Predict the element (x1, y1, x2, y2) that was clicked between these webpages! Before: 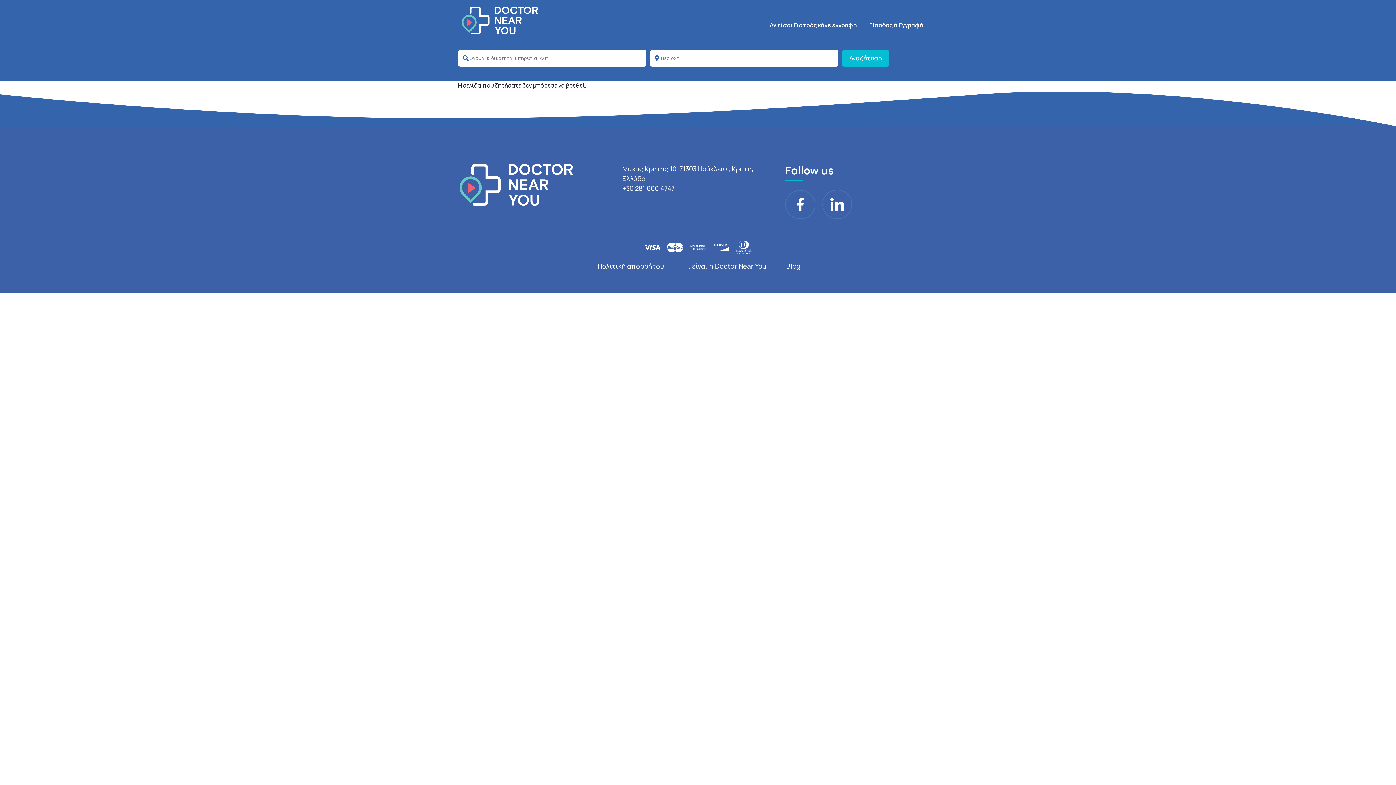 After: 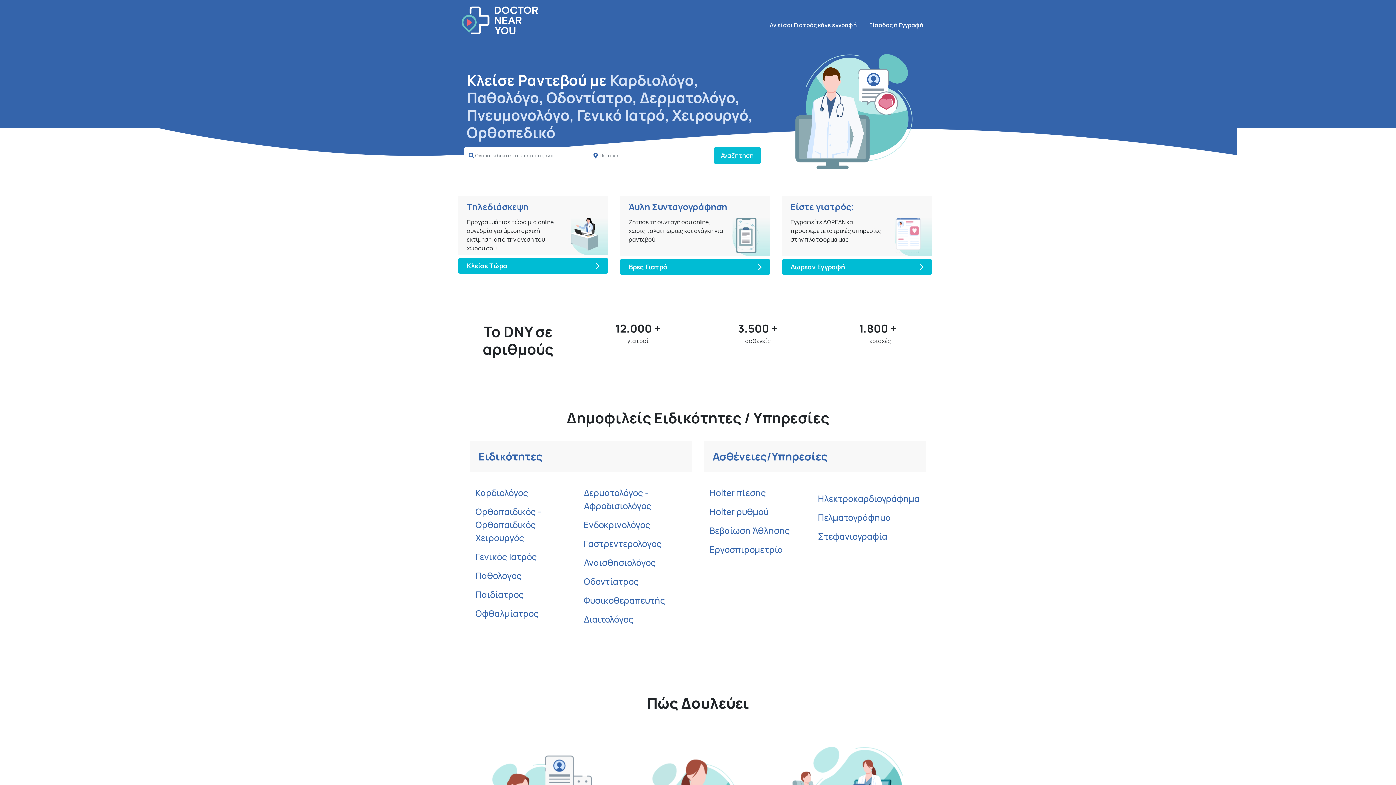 Action: bbox: (458, 2, 541, 38)